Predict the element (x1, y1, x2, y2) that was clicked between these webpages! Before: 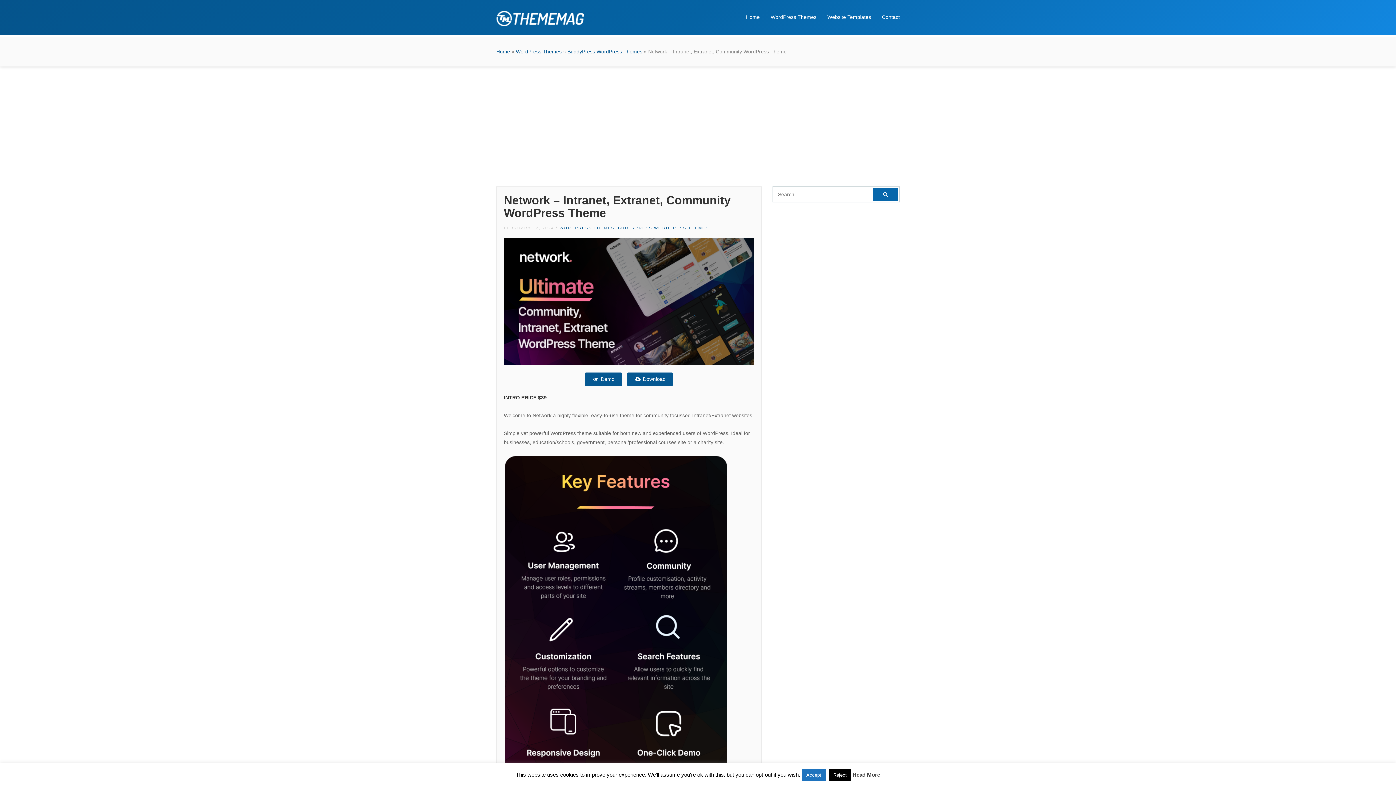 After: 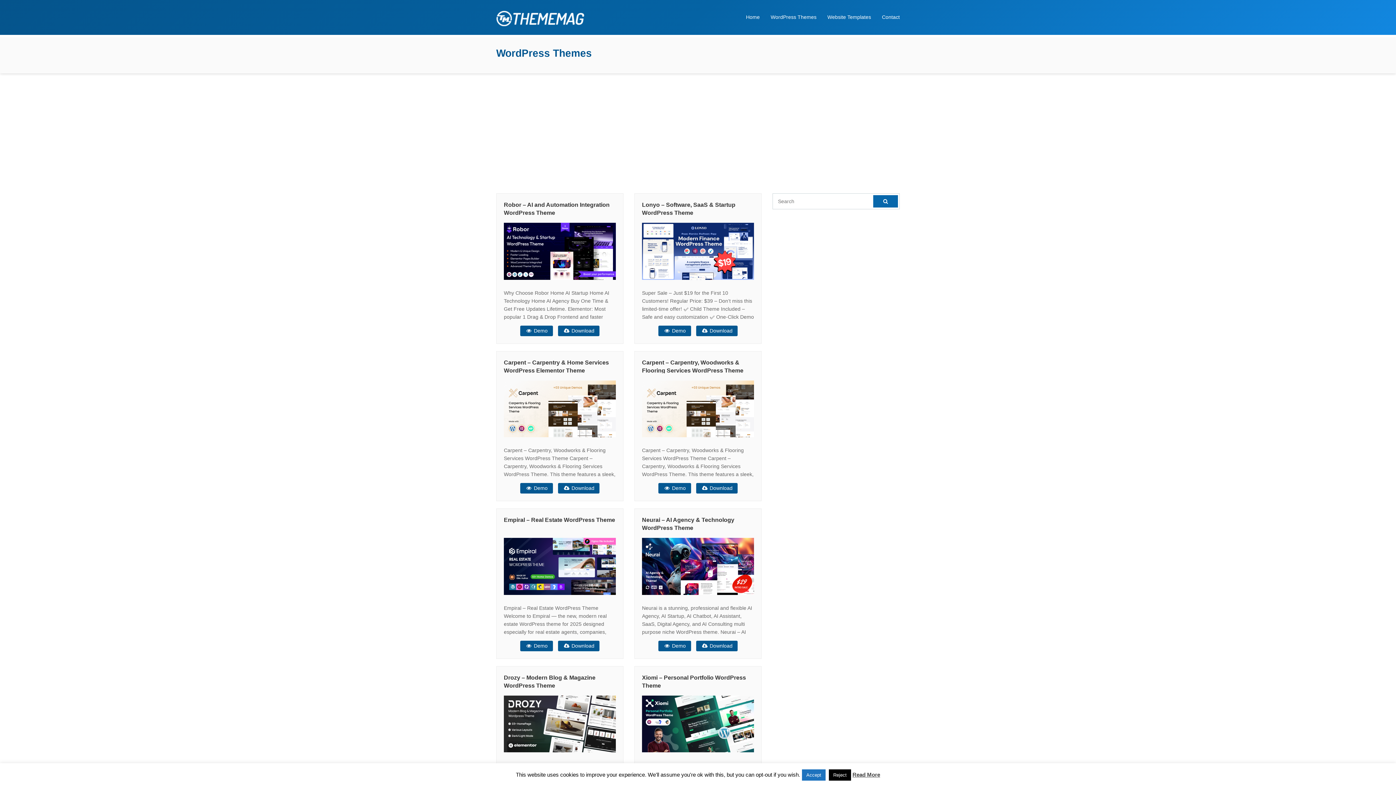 Action: bbox: (559, 225, 614, 230) label: WORDPRESS THEMES